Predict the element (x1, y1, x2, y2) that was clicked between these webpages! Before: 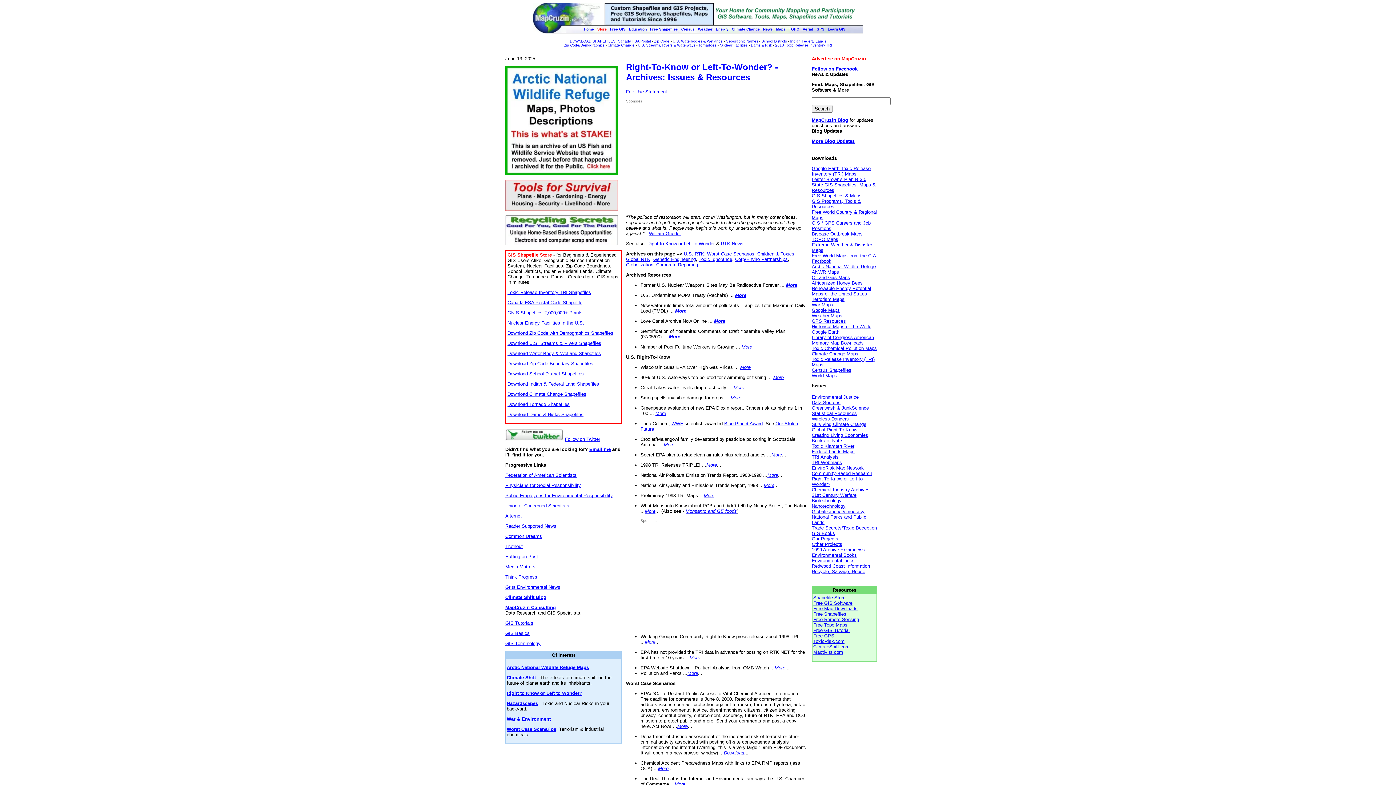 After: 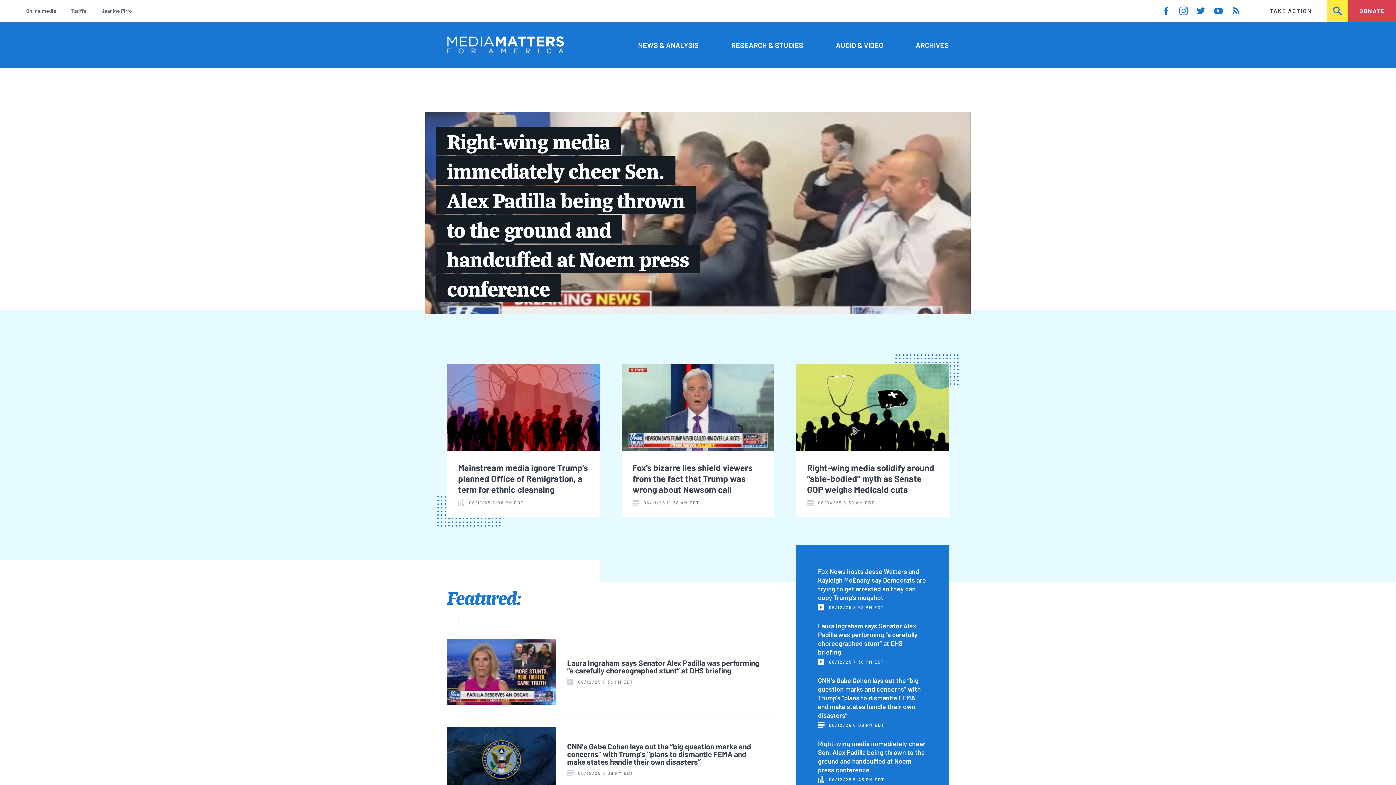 Action: bbox: (505, 564, 535, 569) label: Media Matters